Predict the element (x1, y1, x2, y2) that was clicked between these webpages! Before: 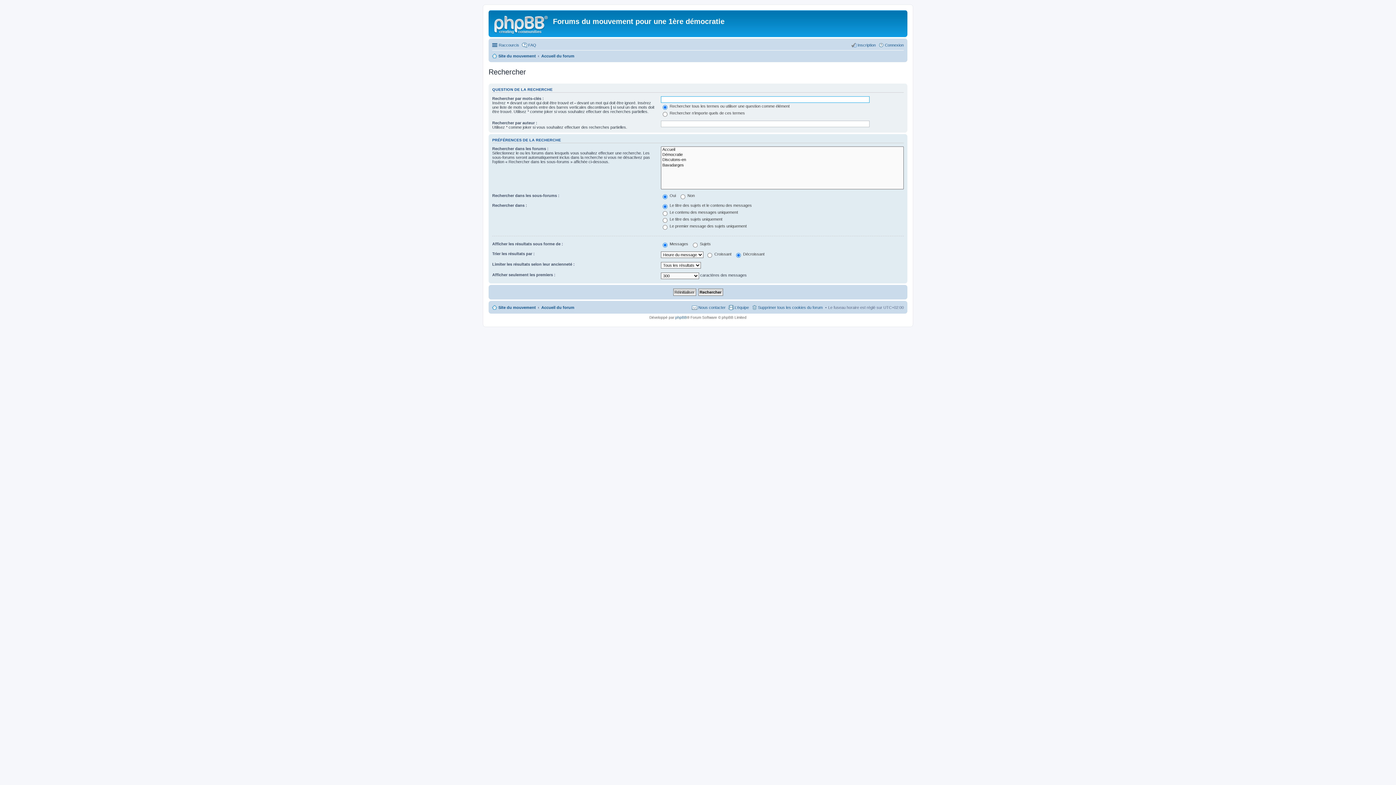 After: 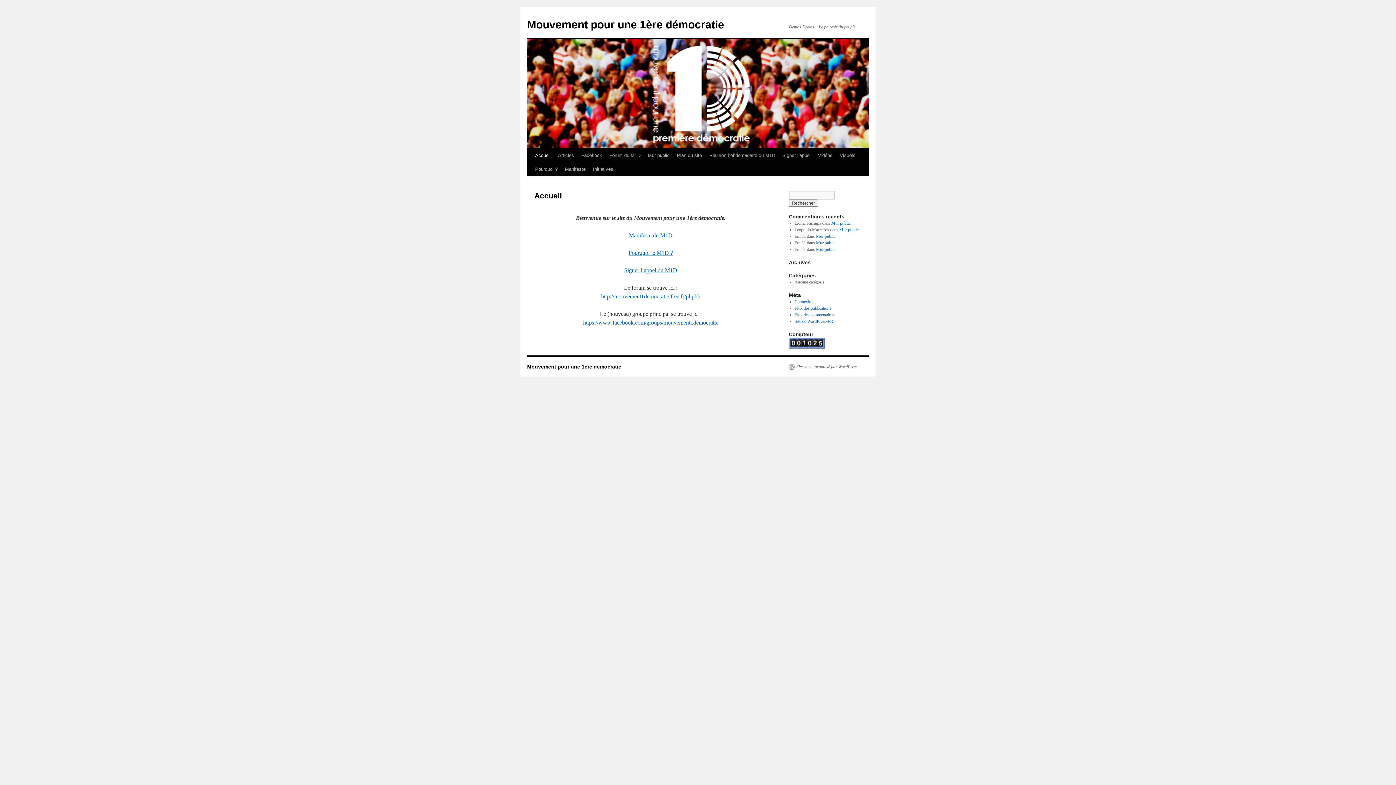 Action: bbox: (492, 51, 536, 60) label: Site du mouvement